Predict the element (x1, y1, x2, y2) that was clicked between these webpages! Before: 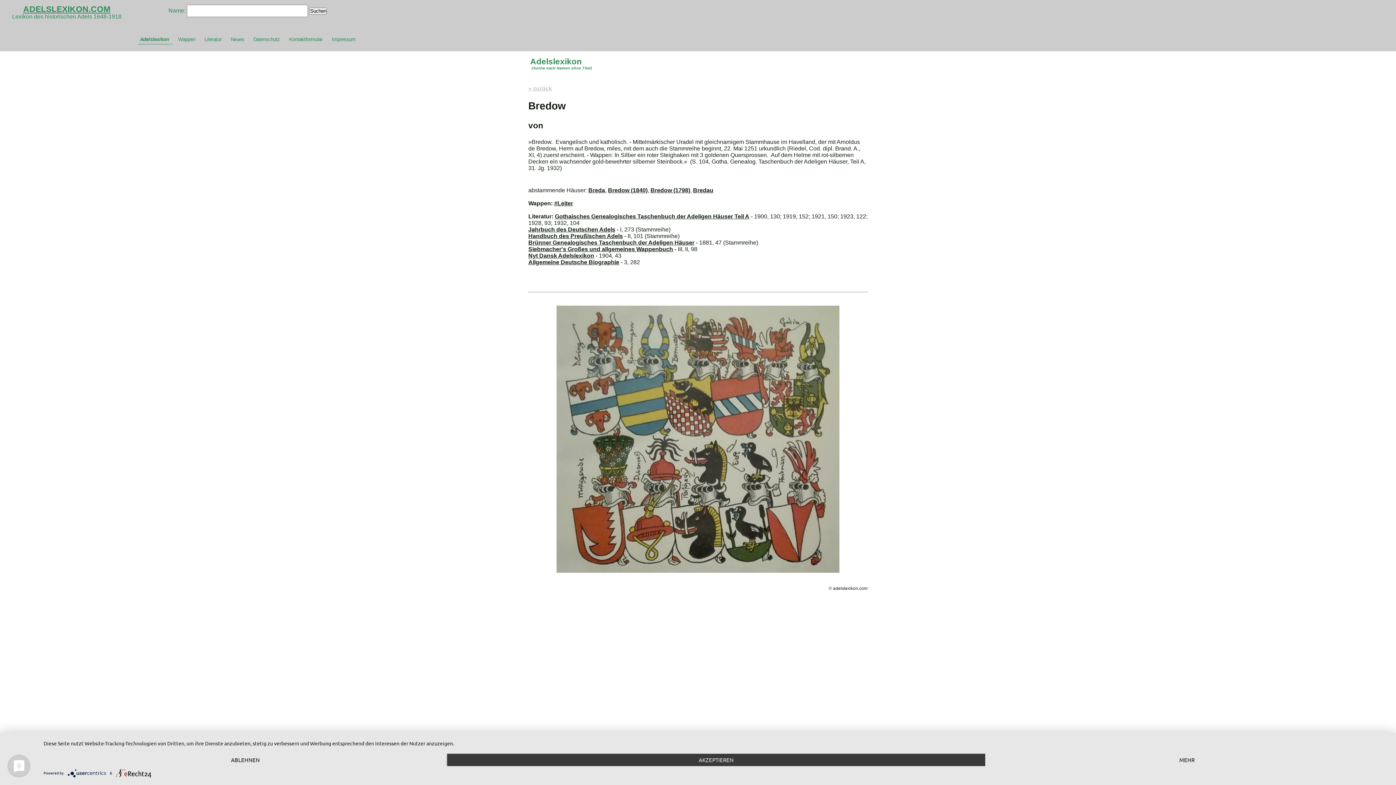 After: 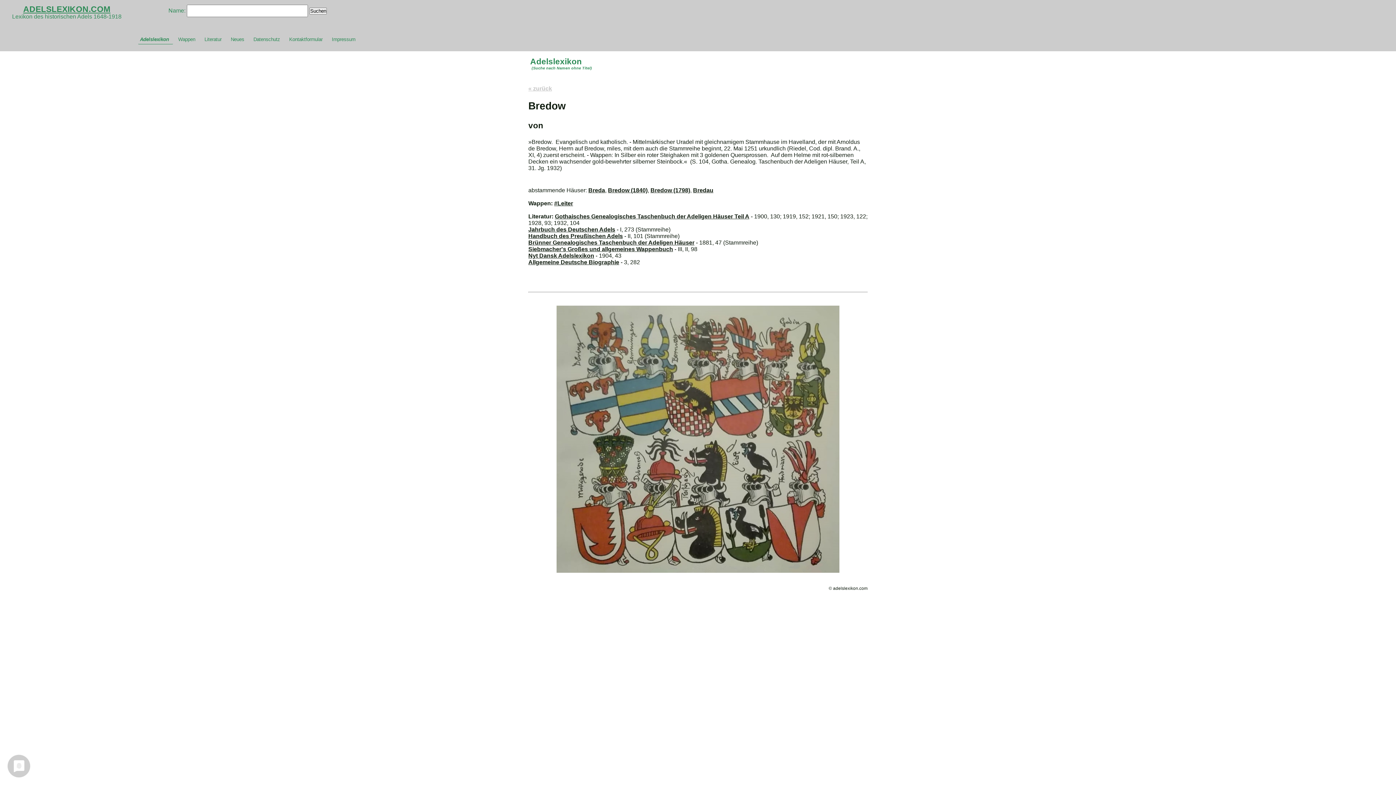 Action: label: Ablehnen bbox: (43, 754, 447, 766)